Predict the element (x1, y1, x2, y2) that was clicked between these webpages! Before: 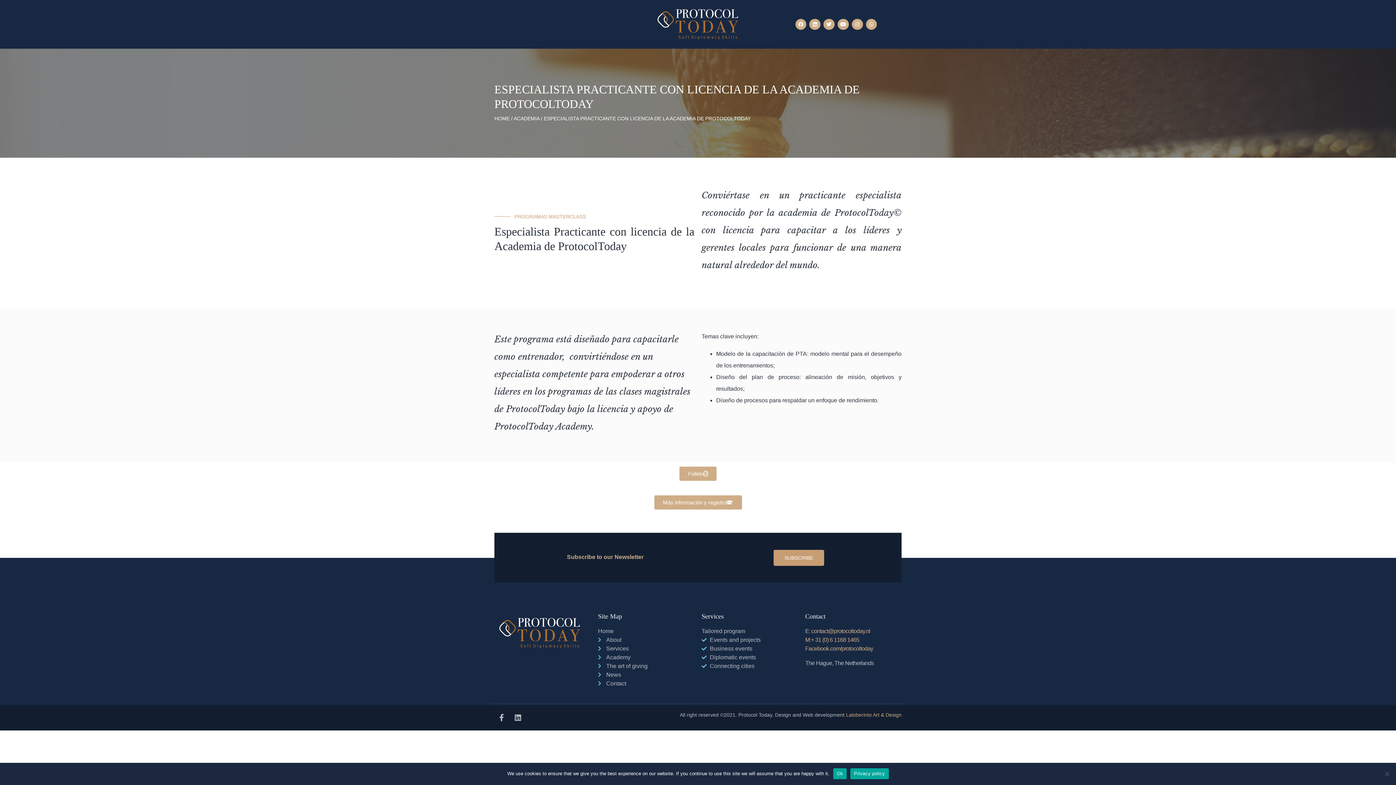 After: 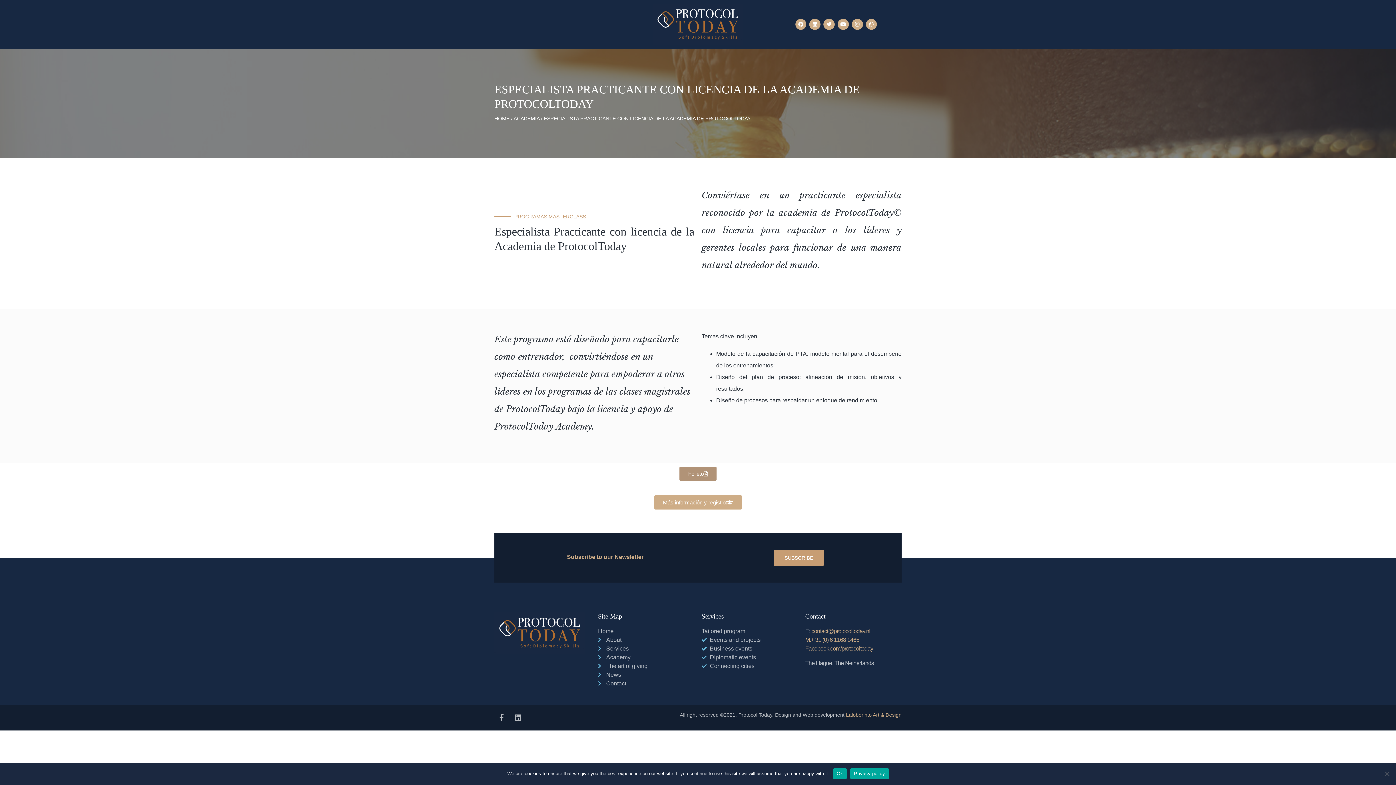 Action: bbox: (679, 466, 716, 481) label: Folleto